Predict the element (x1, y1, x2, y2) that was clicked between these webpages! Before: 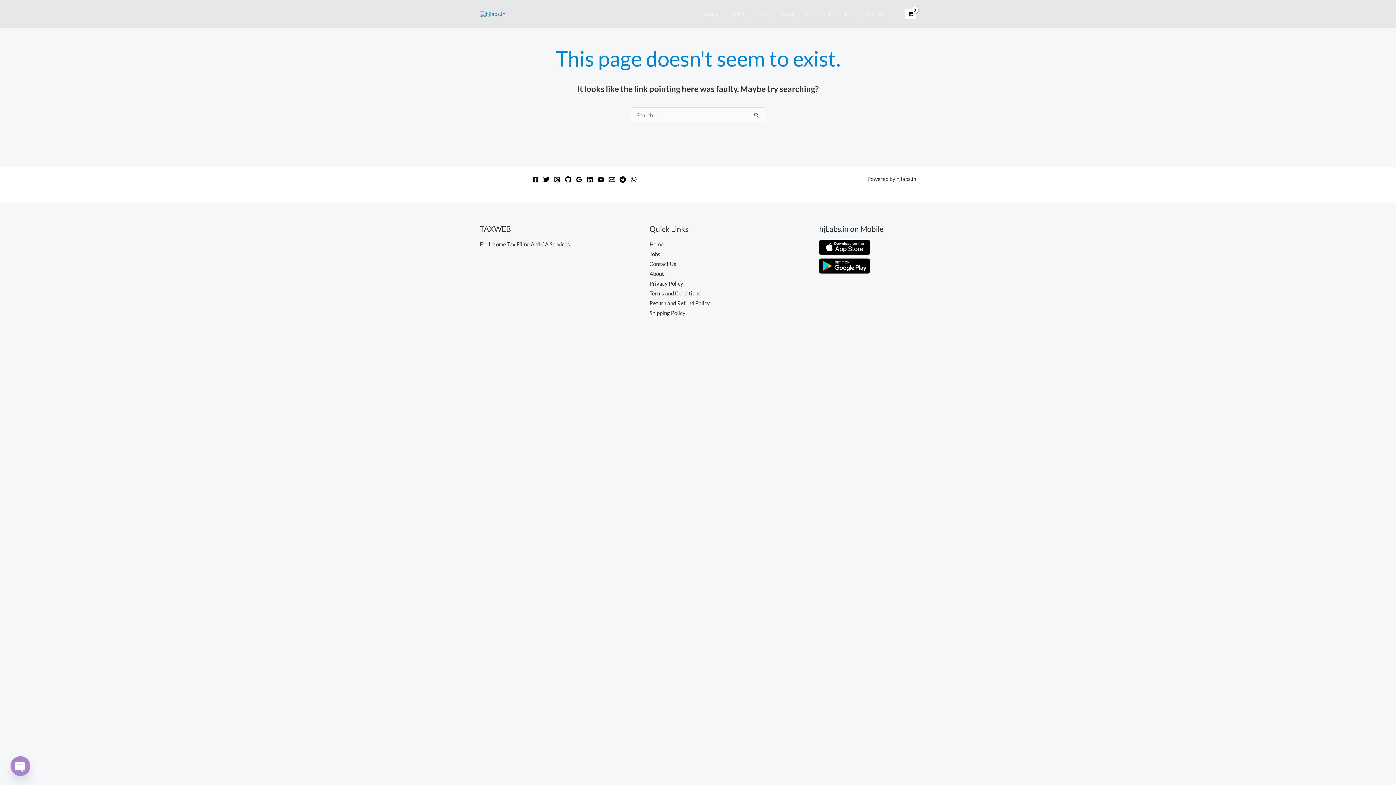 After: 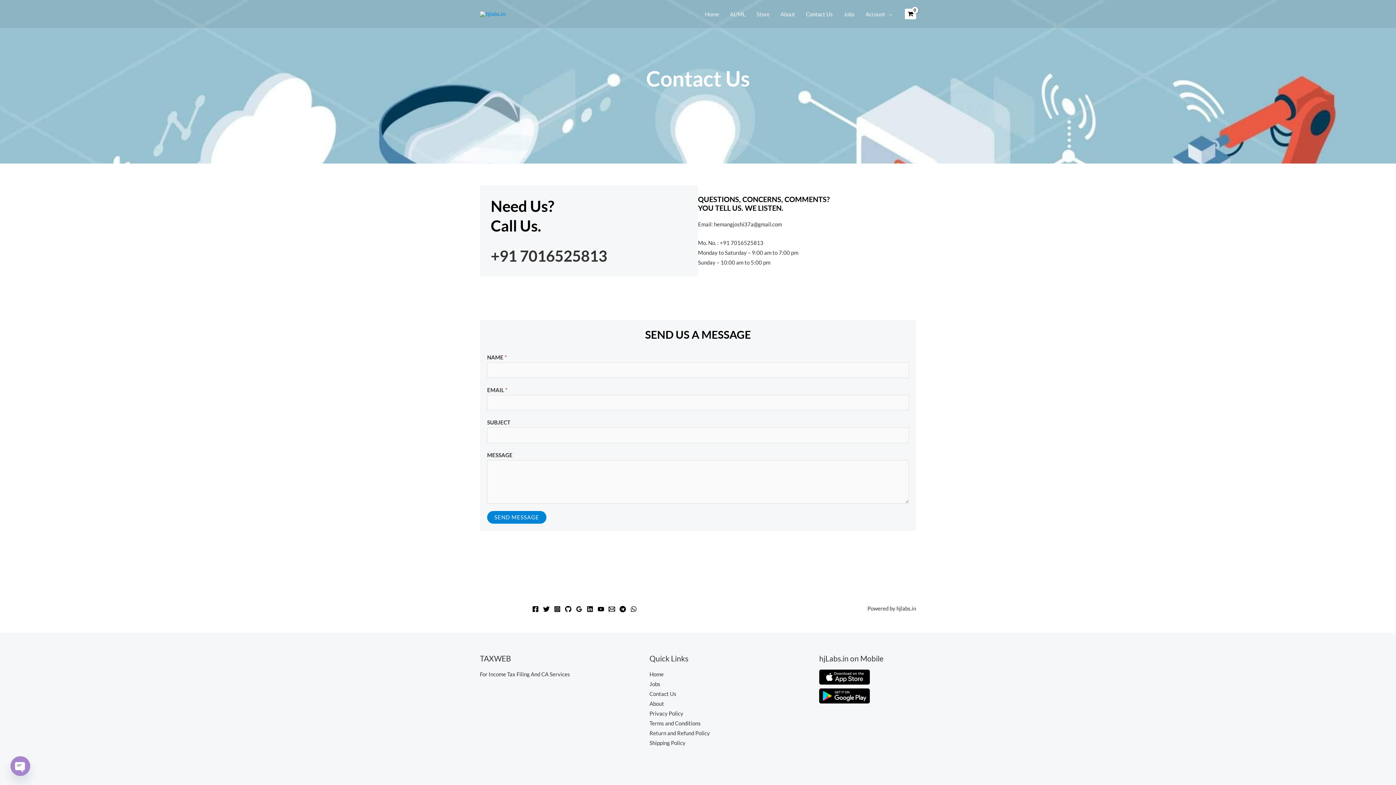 Action: label: Contact Us bbox: (649, 260, 676, 267)